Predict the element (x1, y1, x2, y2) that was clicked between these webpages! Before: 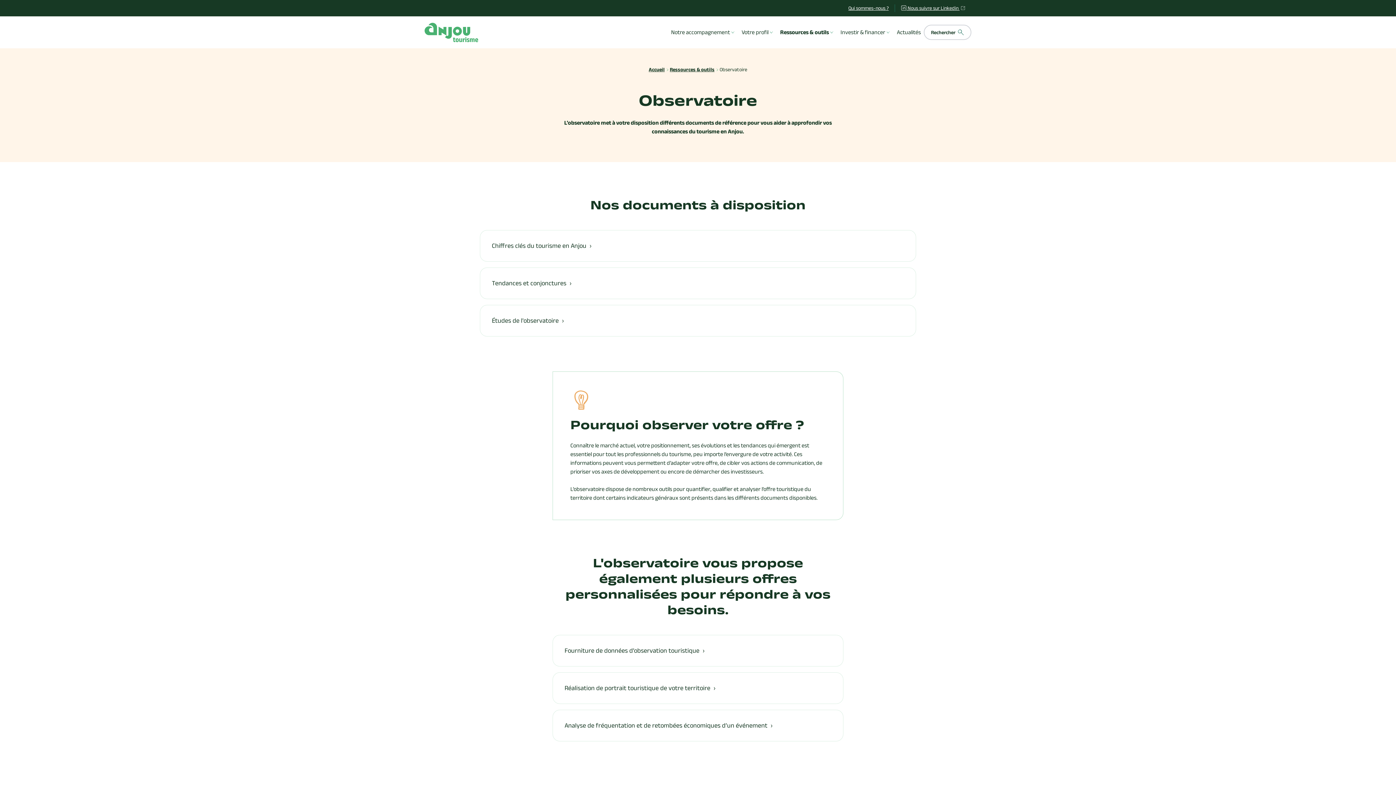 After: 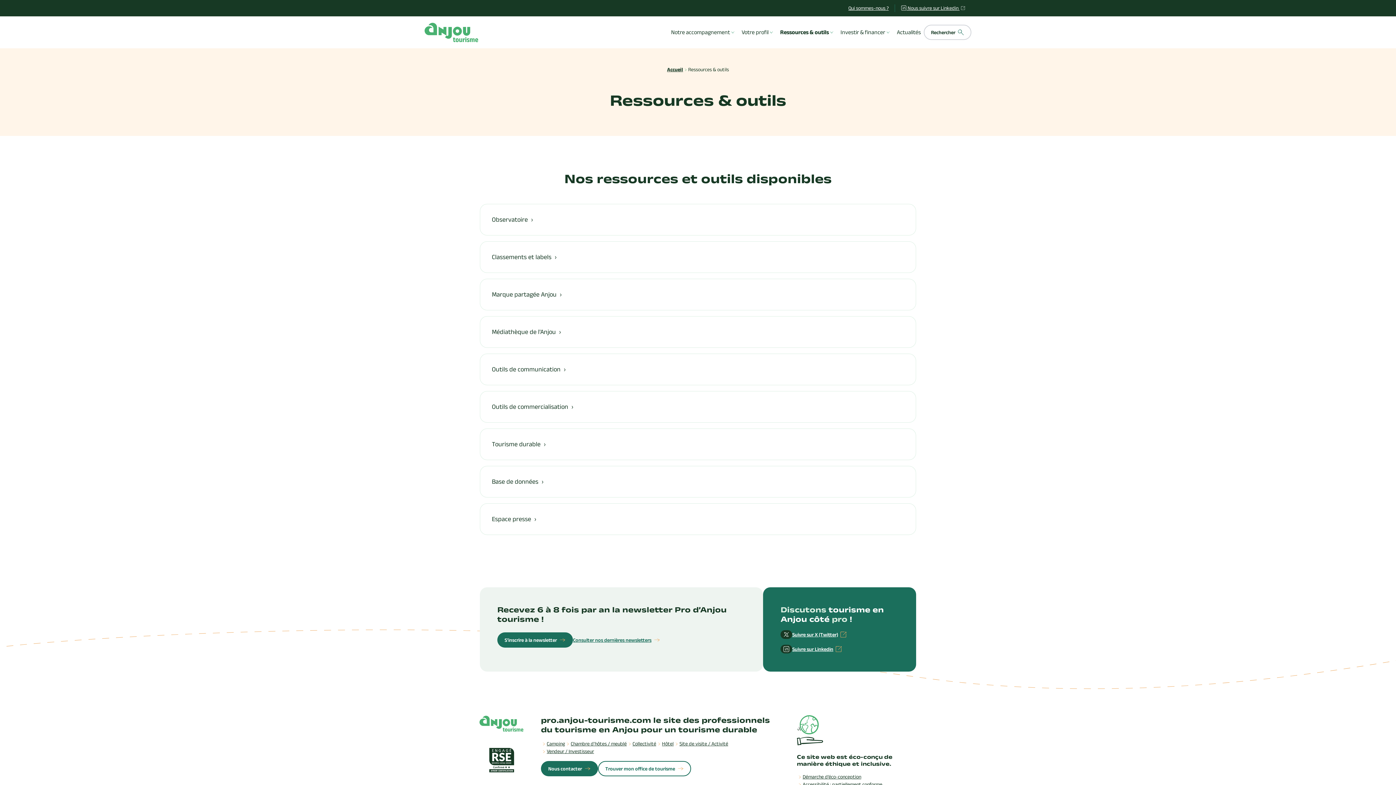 Action: label: Ressources & outils bbox: (670, 65, 714, 73)